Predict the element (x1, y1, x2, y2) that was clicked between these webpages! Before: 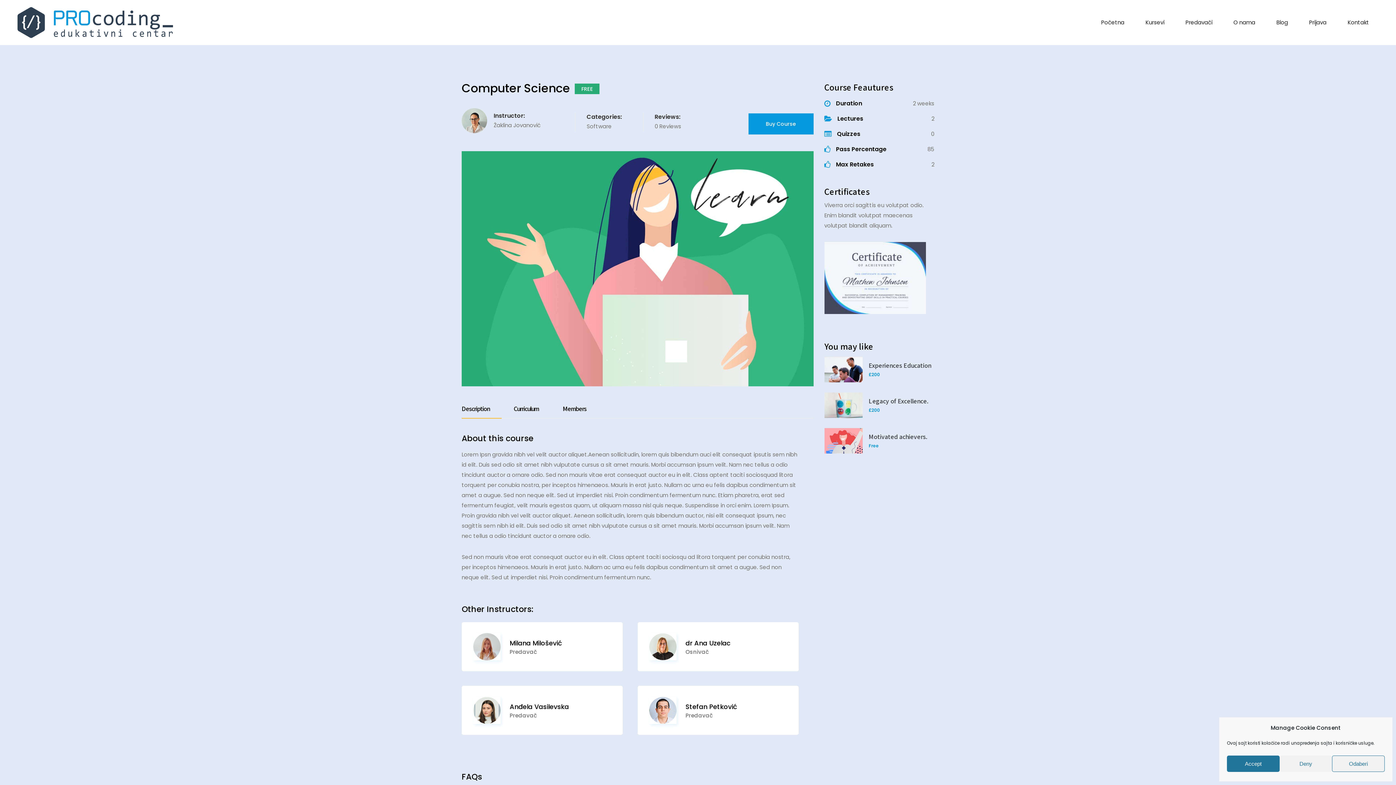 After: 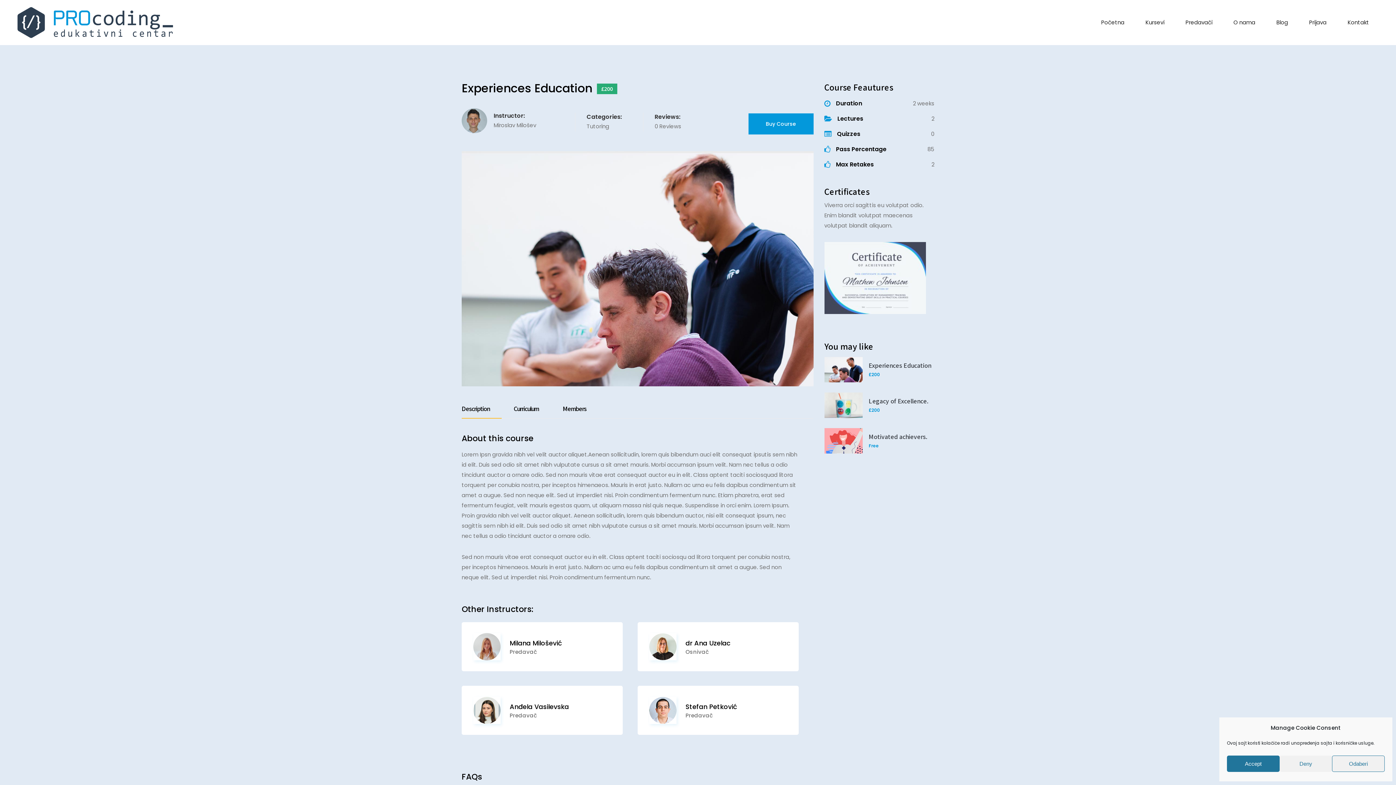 Action: bbox: (868, 361, 931, 370) label: Experiences Education